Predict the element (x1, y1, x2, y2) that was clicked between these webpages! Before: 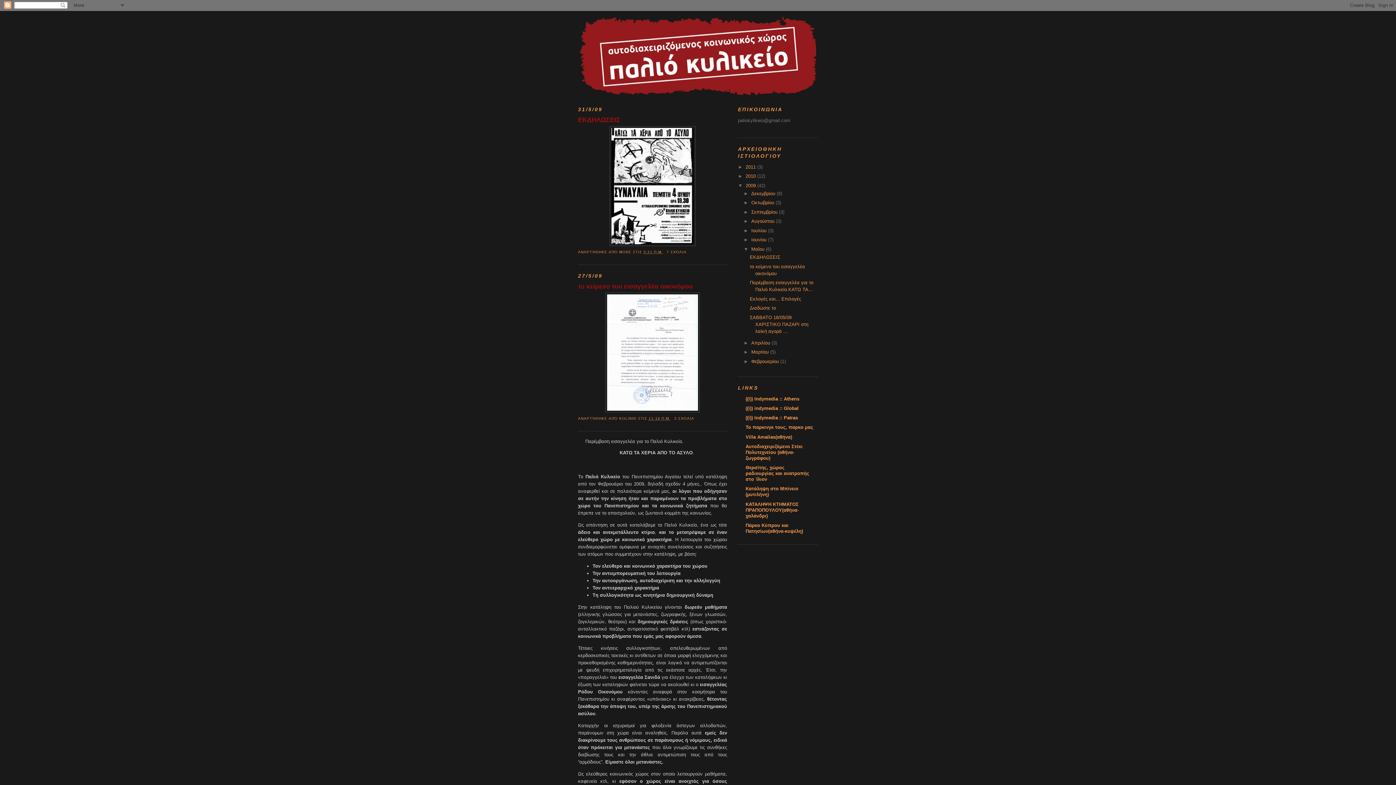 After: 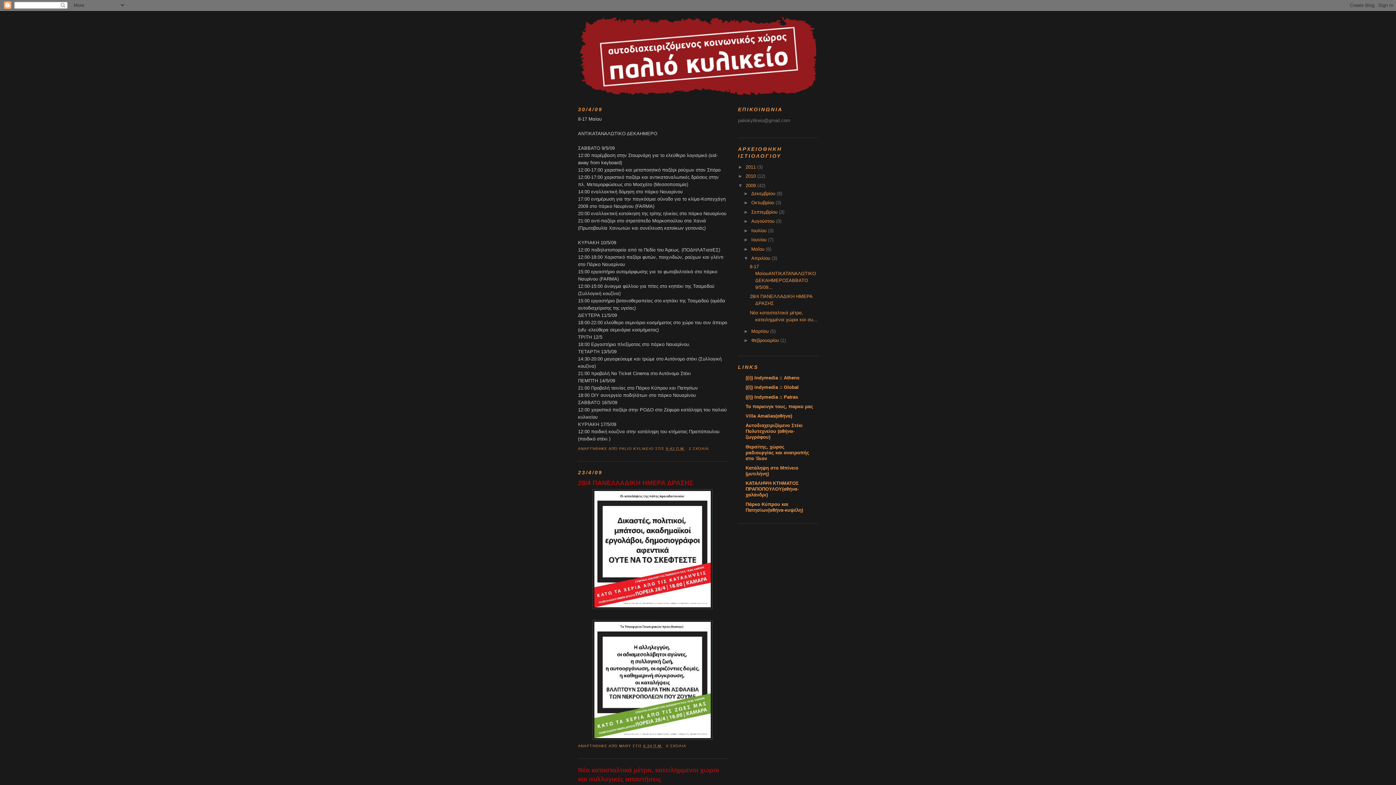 Action: label: Απριλίου  bbox: (751, 340, 771, 345)